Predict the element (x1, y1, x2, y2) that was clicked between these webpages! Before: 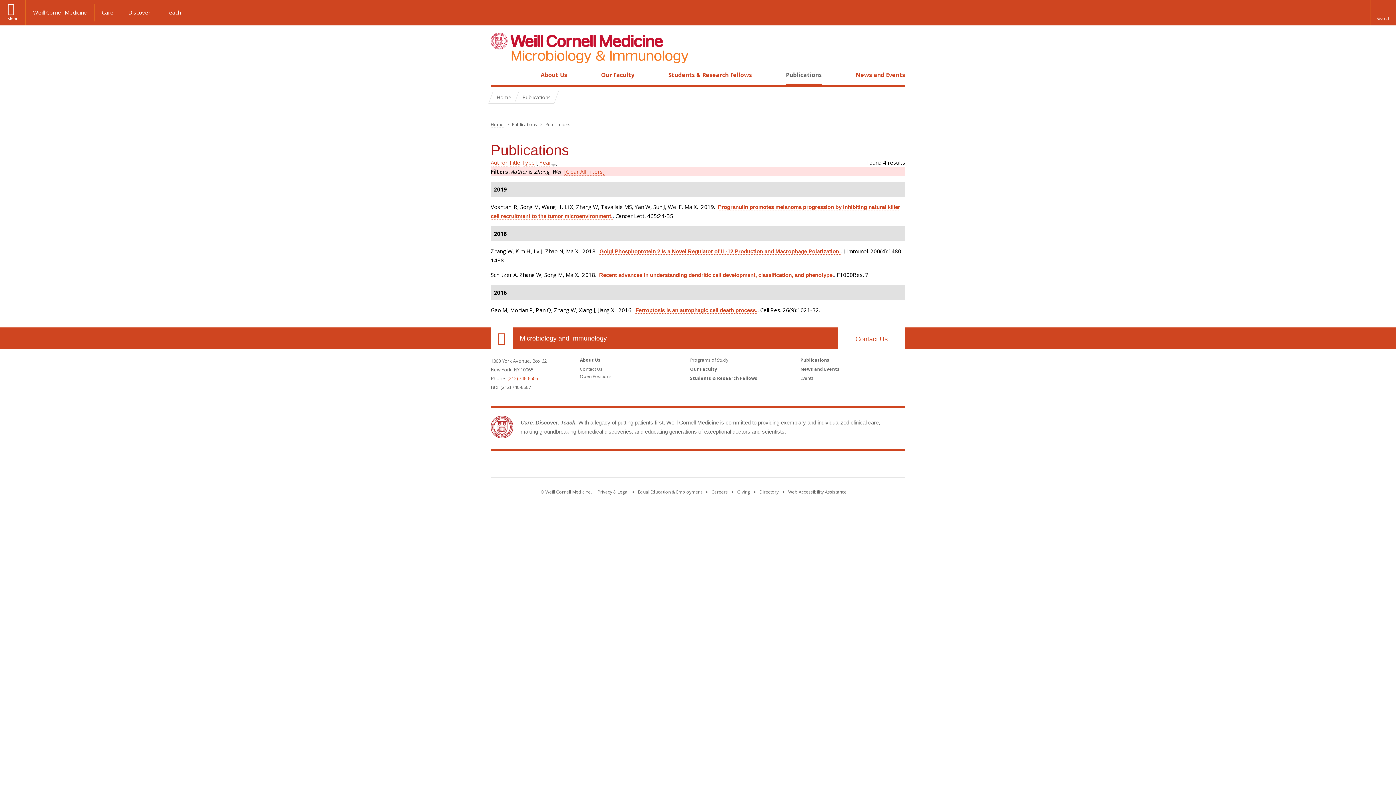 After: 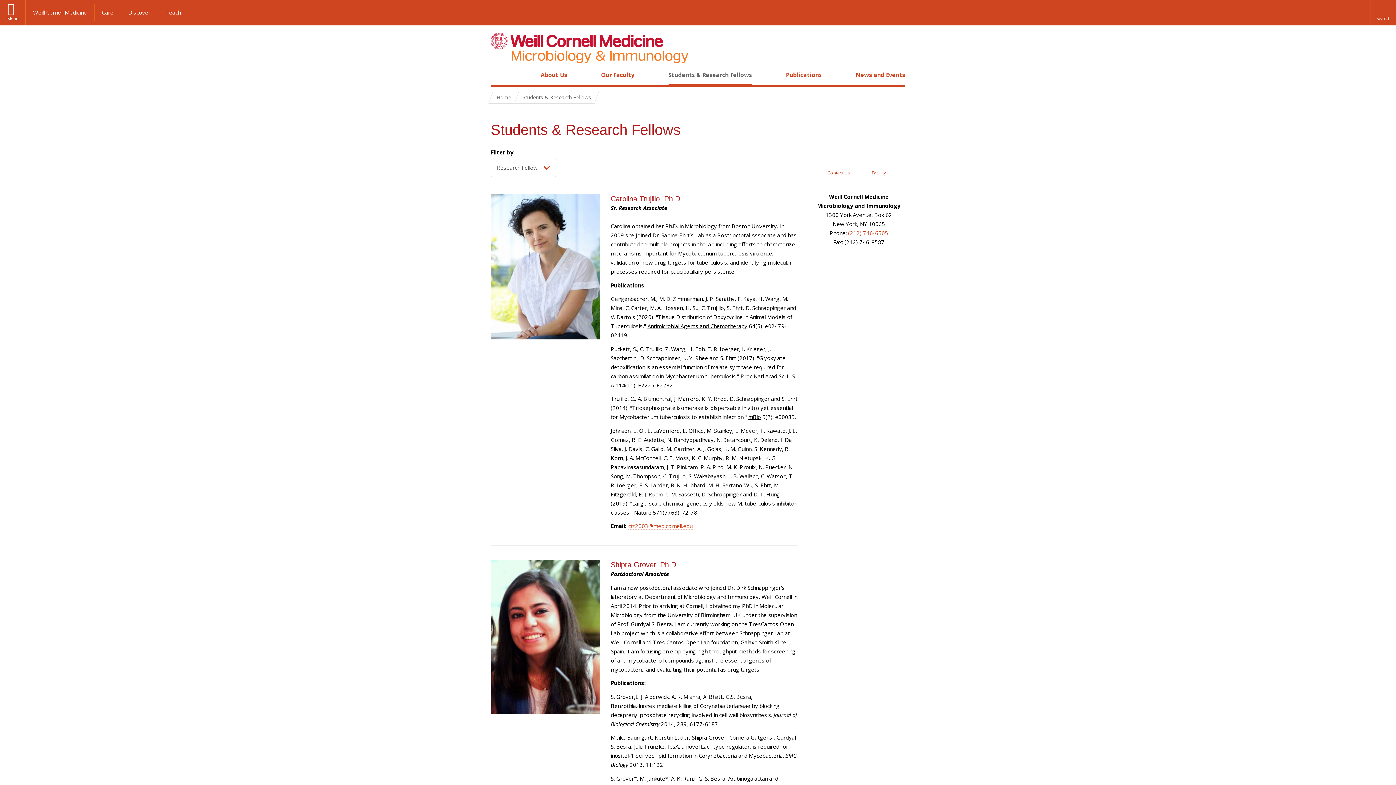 Action: label: Students & Research Fellows bbox: (668, 70, 752, 78)